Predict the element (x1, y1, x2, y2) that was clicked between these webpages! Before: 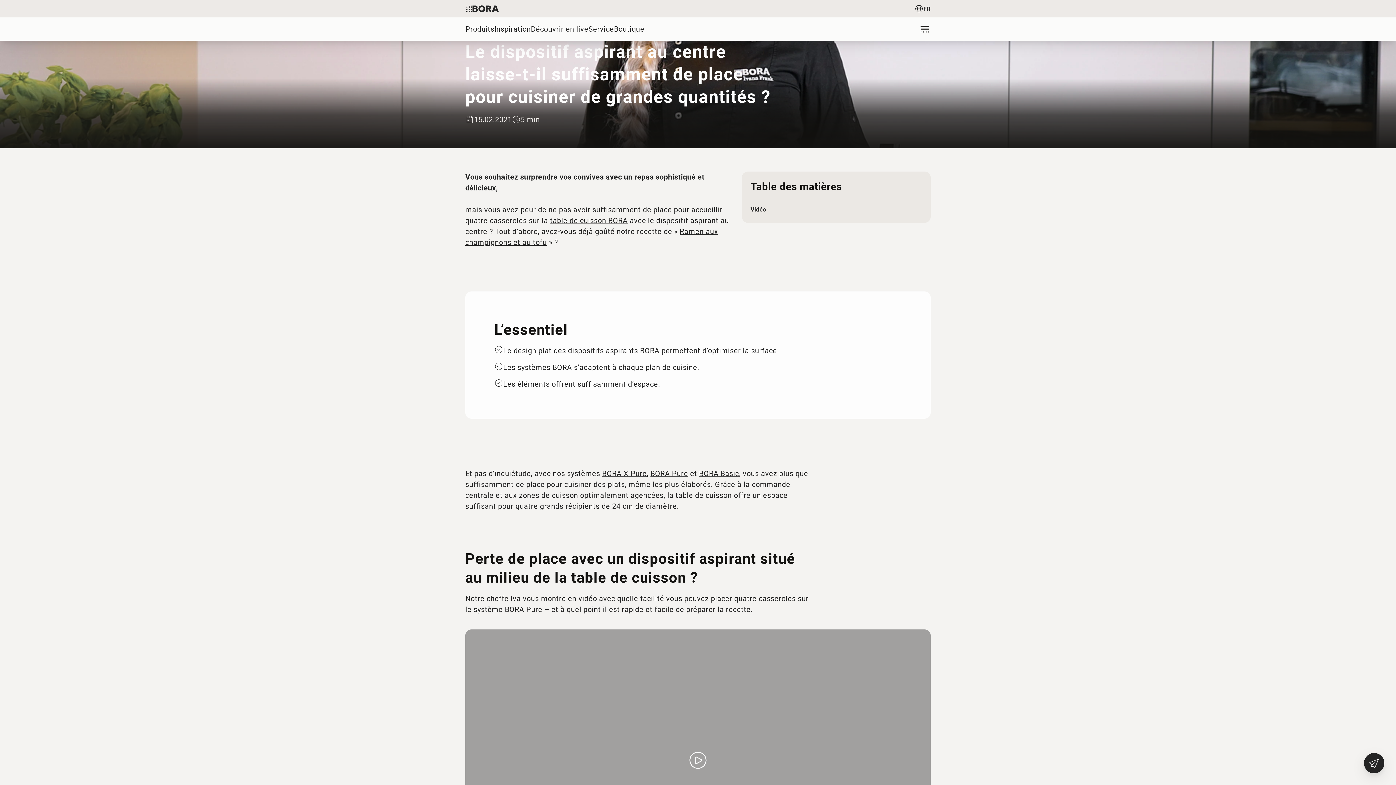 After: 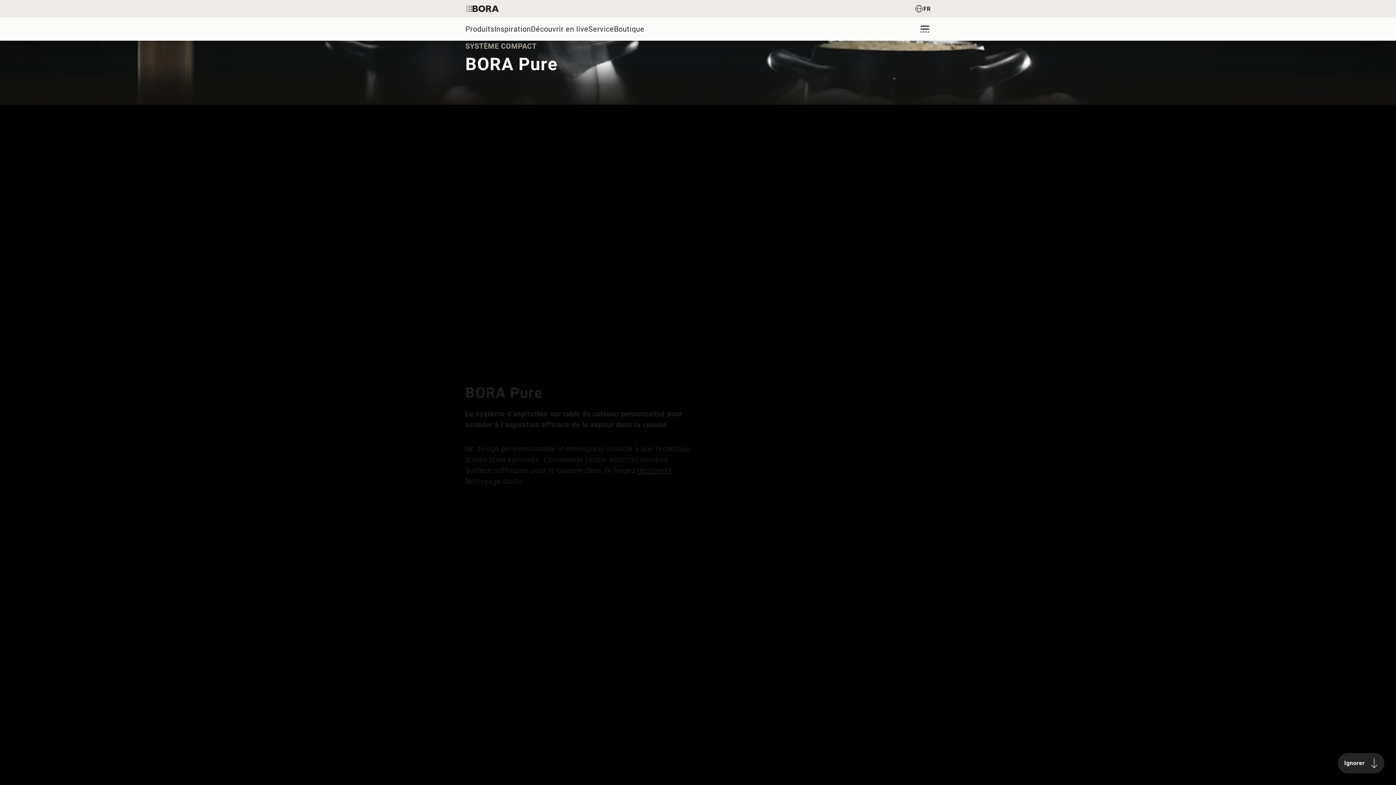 Action: bbox: (650, 469, 688, 478) label: BORA Pure